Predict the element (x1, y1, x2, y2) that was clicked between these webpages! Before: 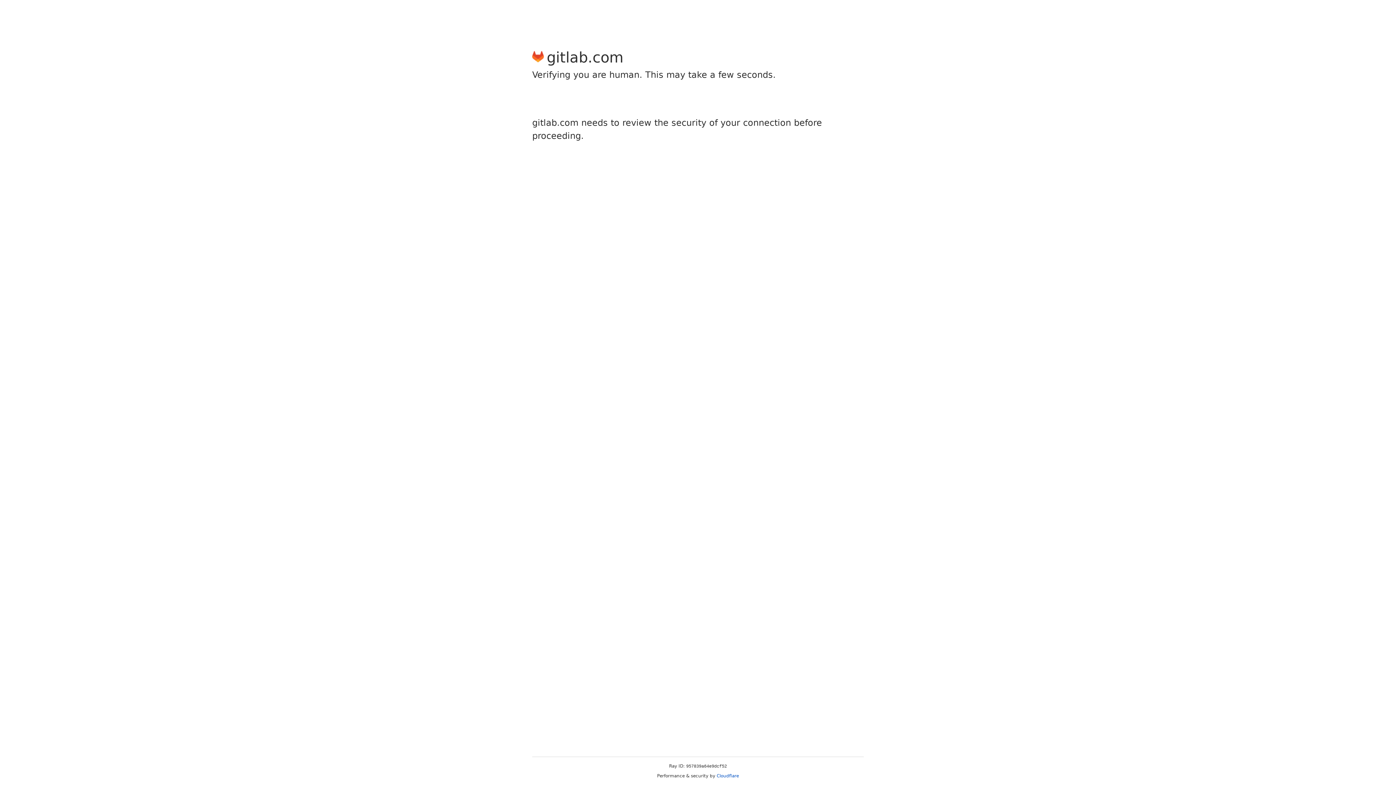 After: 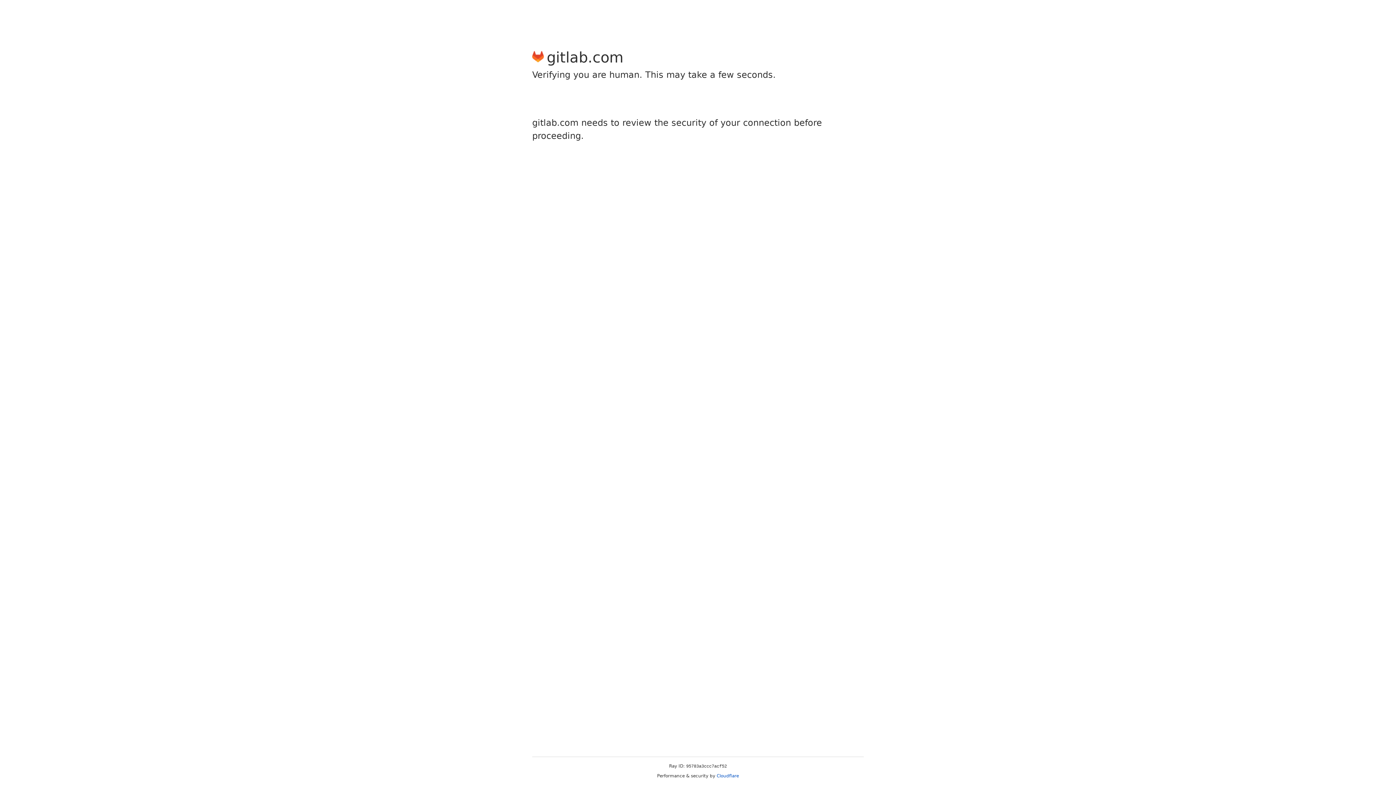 Action: label: Cloudflare bbox: (716, 773, 739, 778)